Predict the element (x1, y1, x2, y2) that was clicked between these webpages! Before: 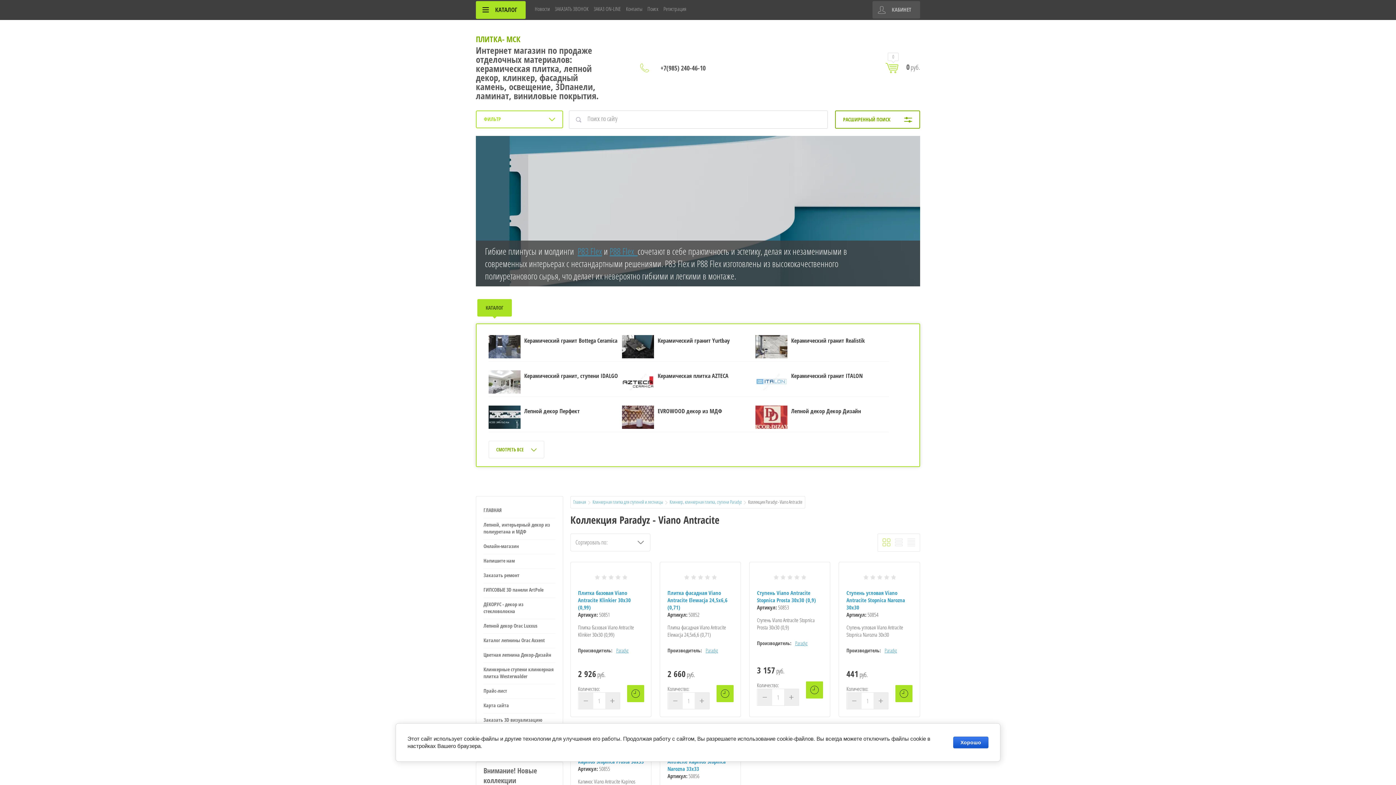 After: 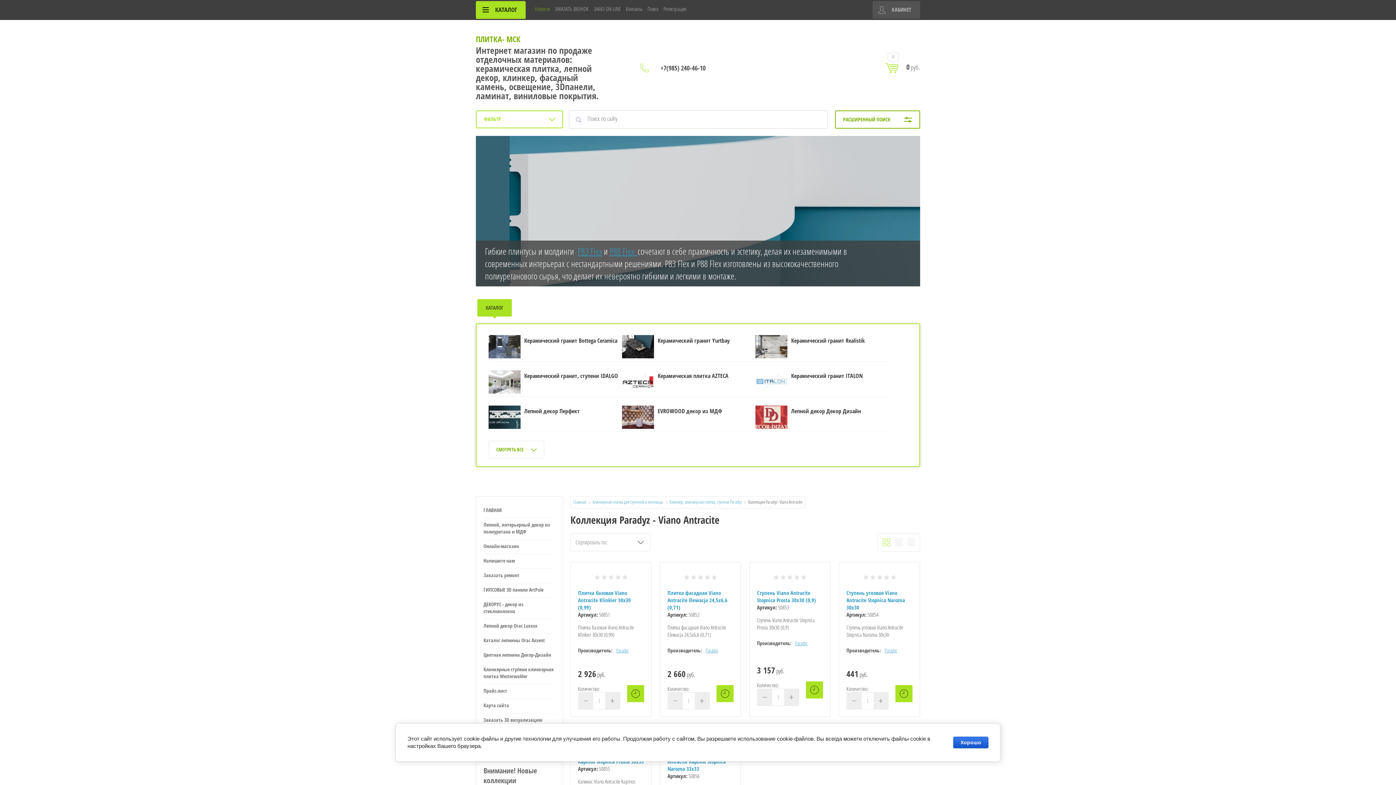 Action: label: Новости bbox: (534, 5, 549, 12)